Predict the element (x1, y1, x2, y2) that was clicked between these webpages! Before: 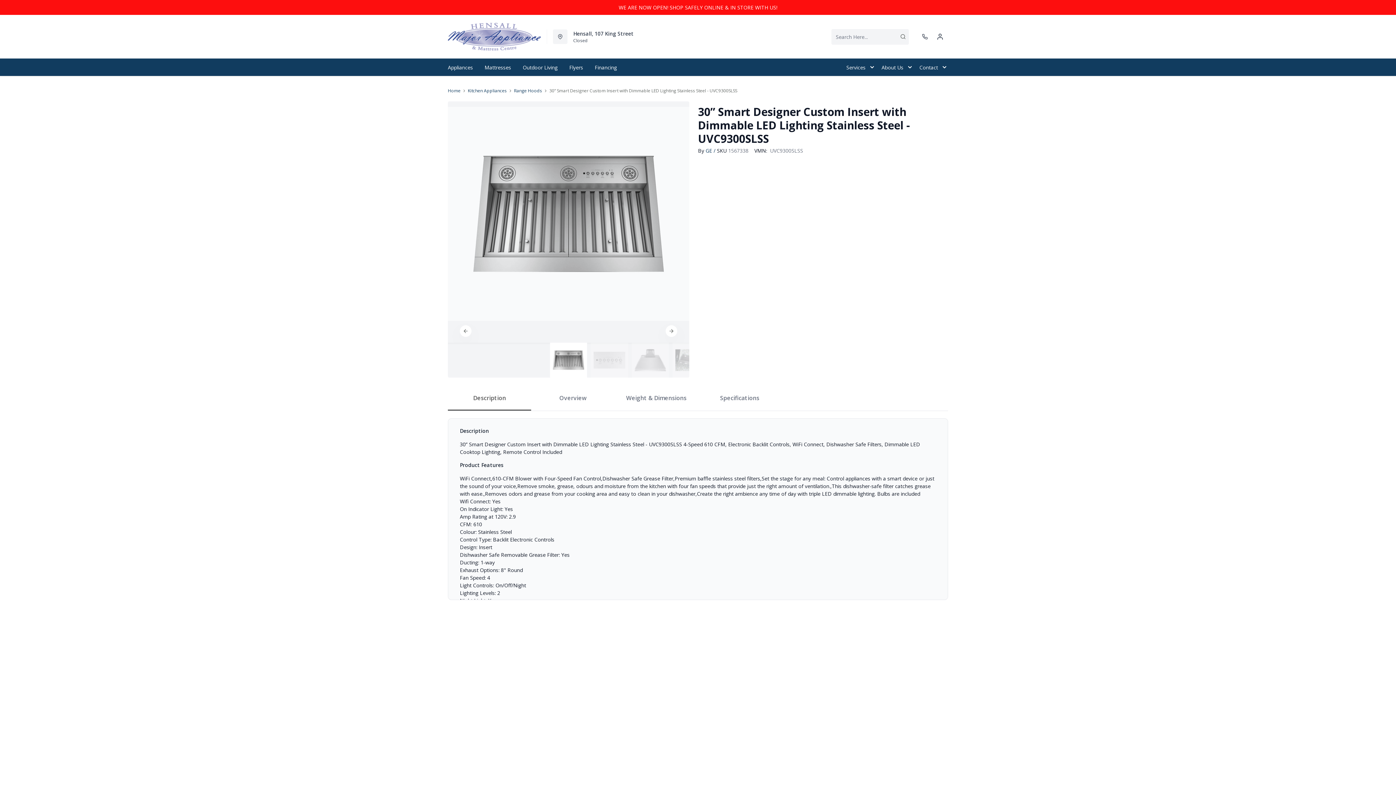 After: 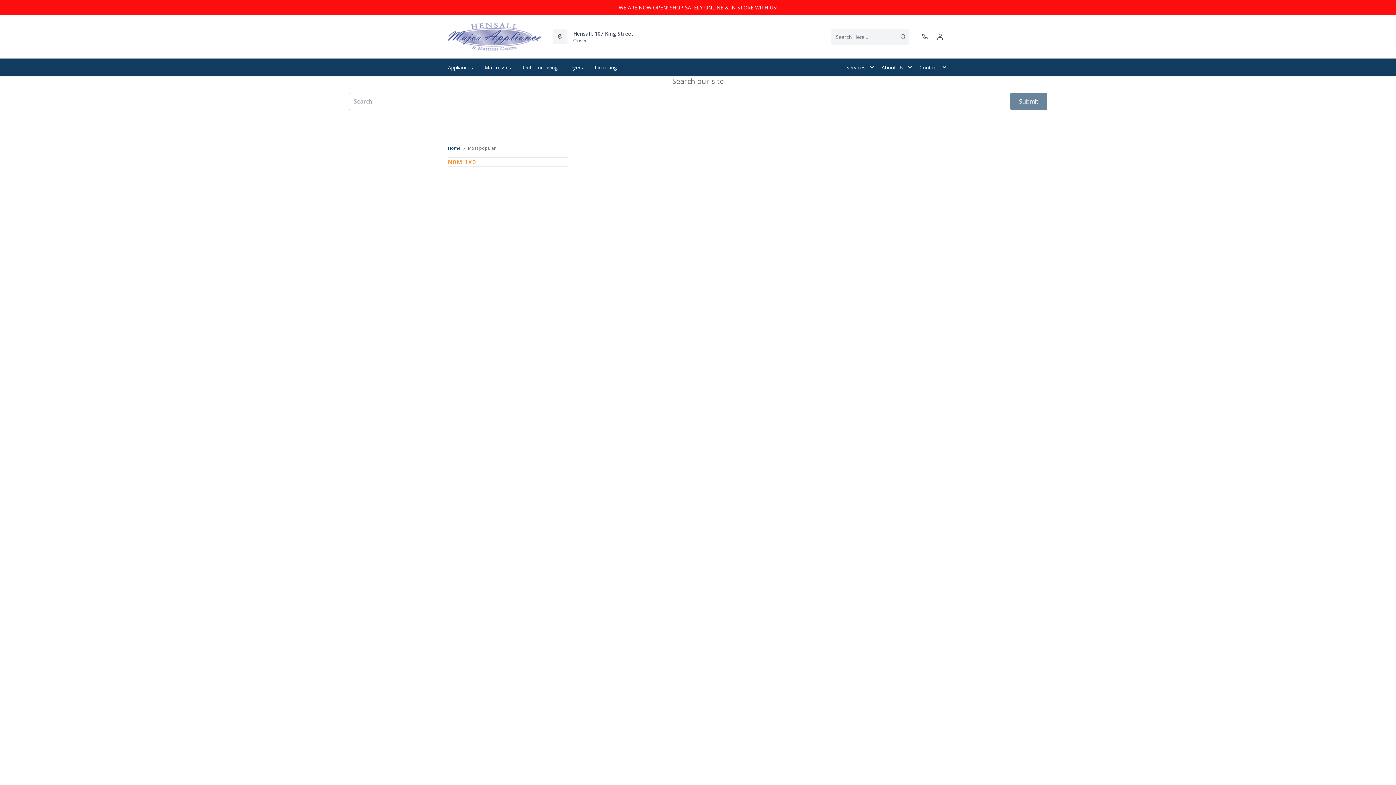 Action: bbox: (897, 33, 909, 39)